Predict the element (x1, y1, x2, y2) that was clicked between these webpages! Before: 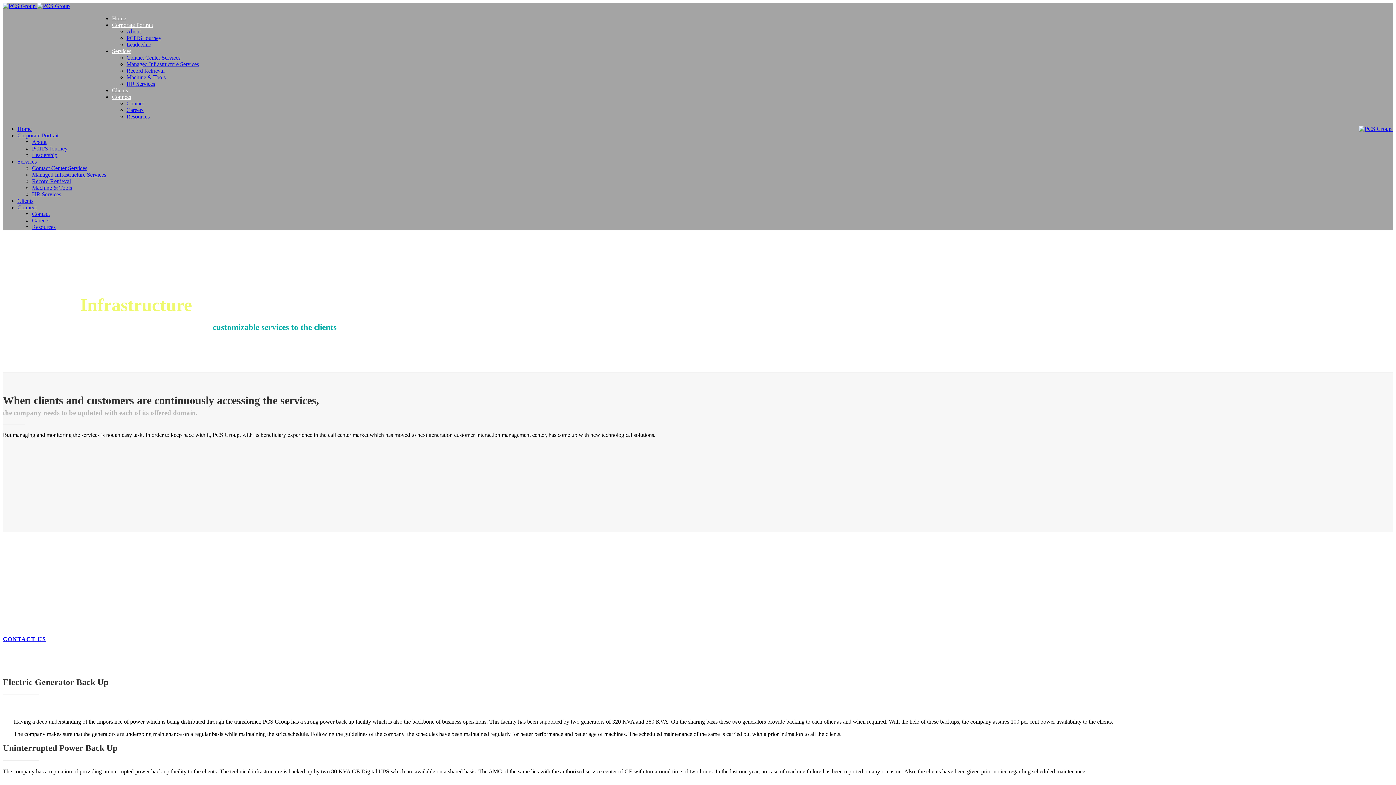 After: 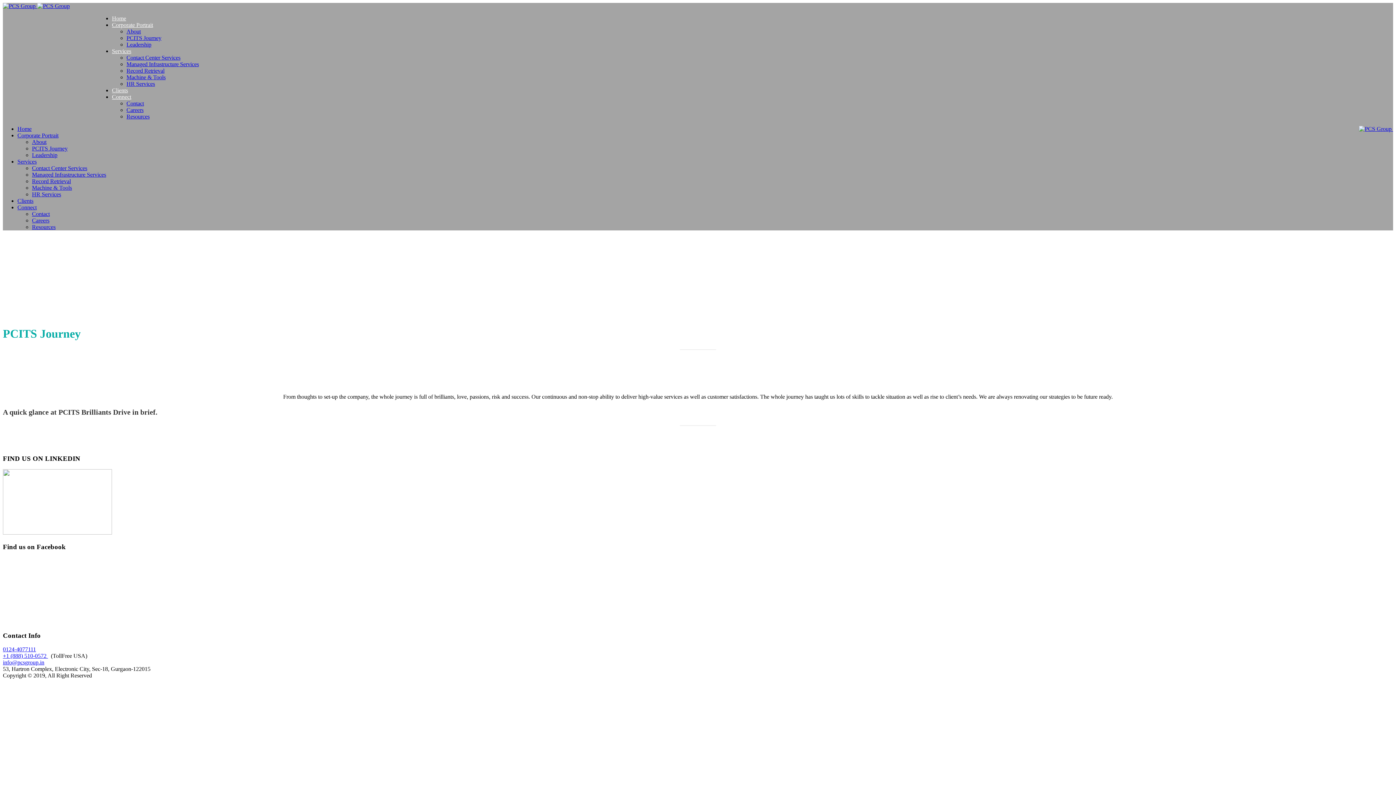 Action: label: PCITS Journey bbox: (126, 34, 161, 41)